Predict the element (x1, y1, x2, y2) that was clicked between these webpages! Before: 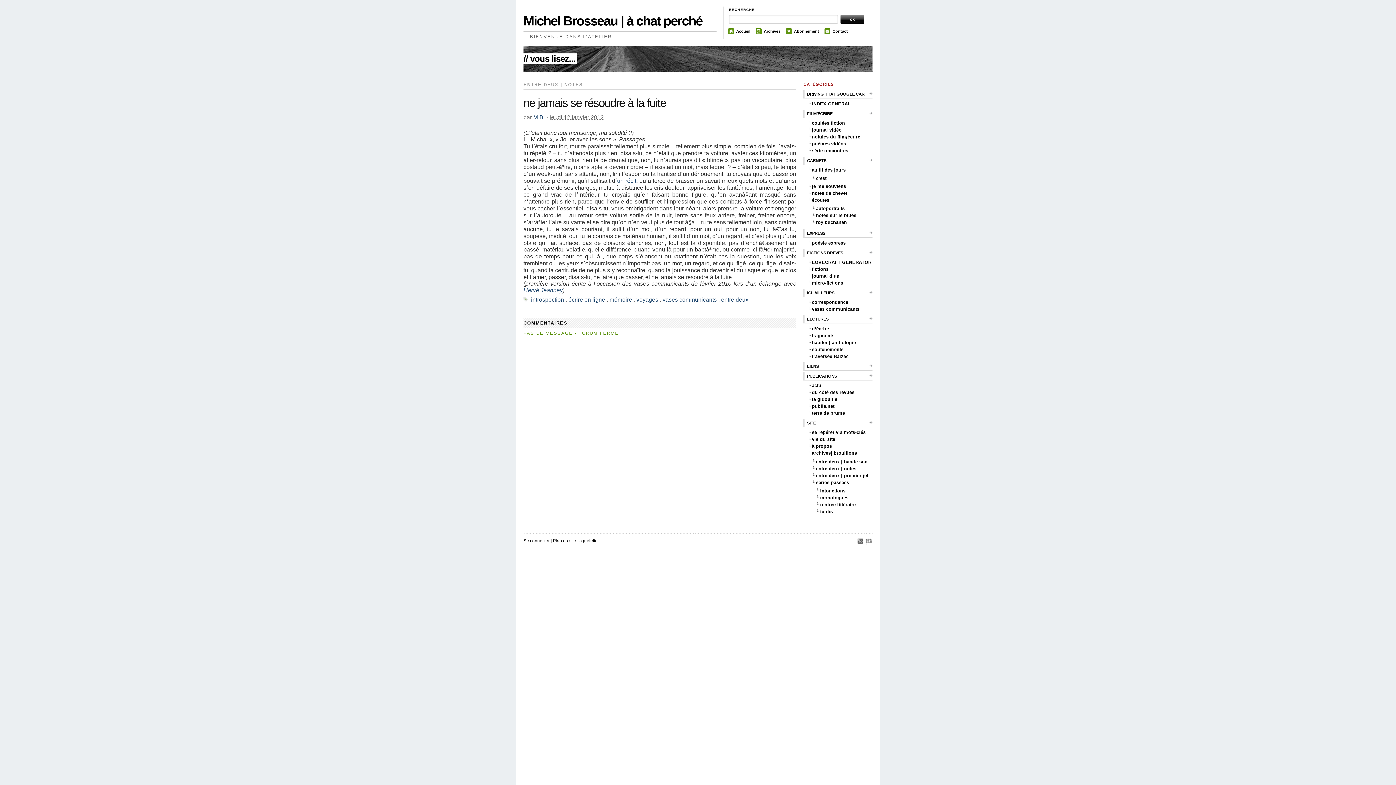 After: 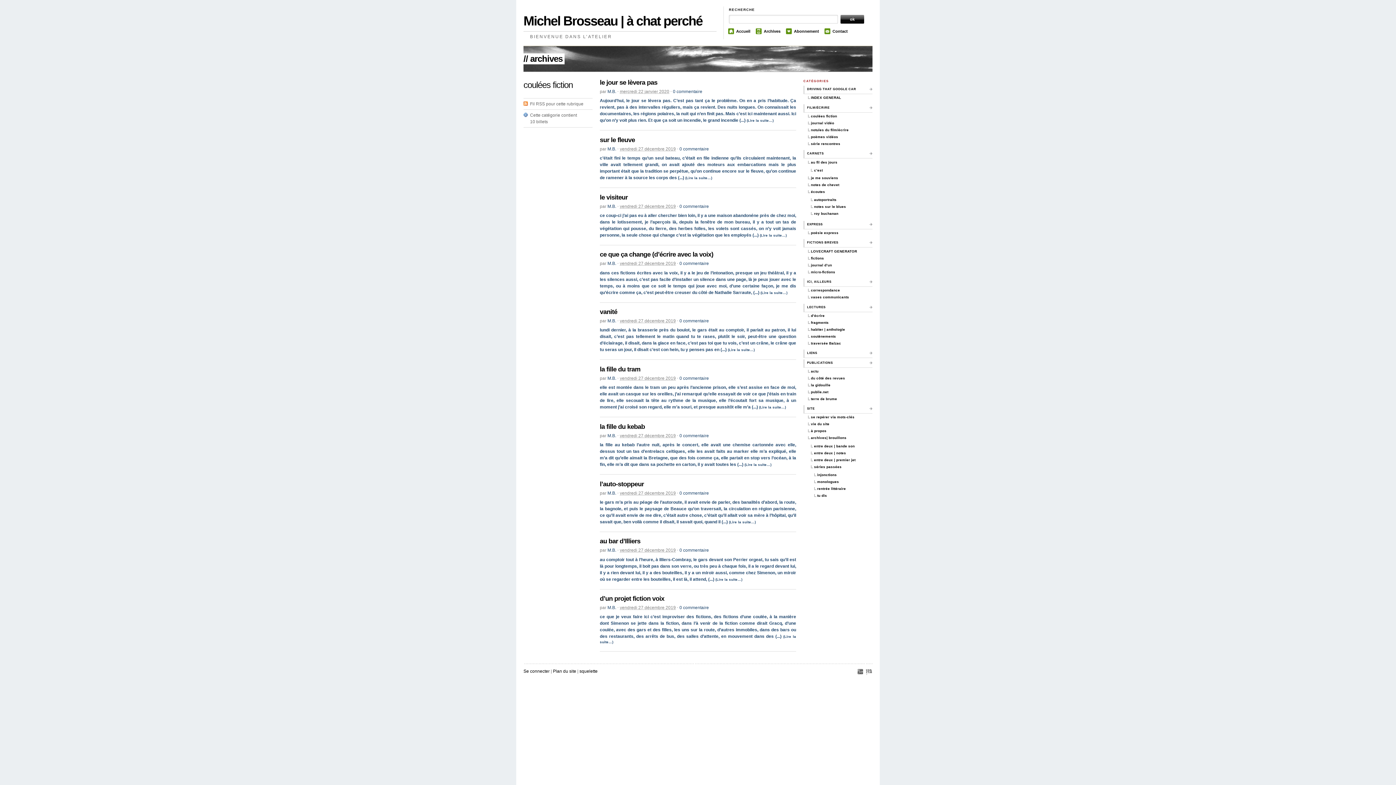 Action: bbox: (807, 119, 872, 126) label: coulées fiction